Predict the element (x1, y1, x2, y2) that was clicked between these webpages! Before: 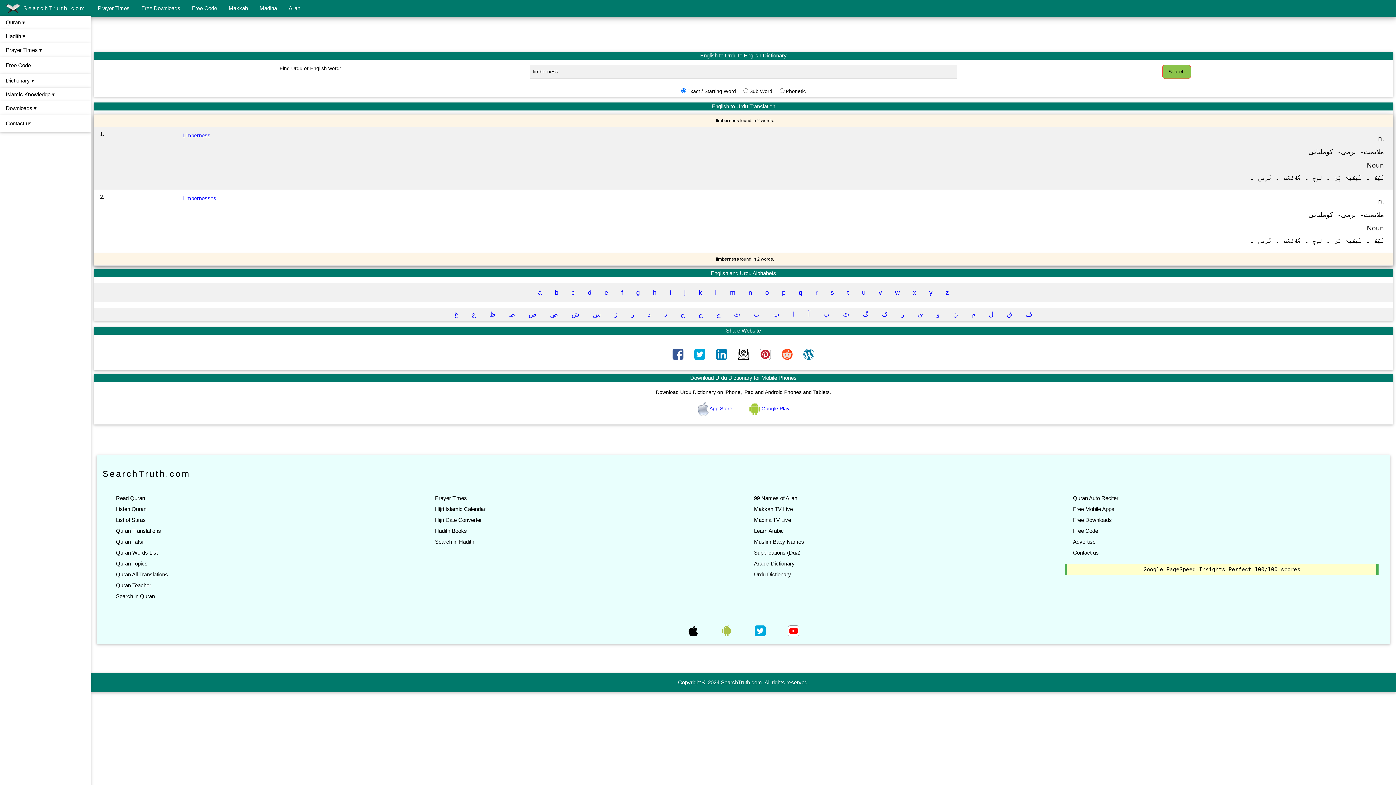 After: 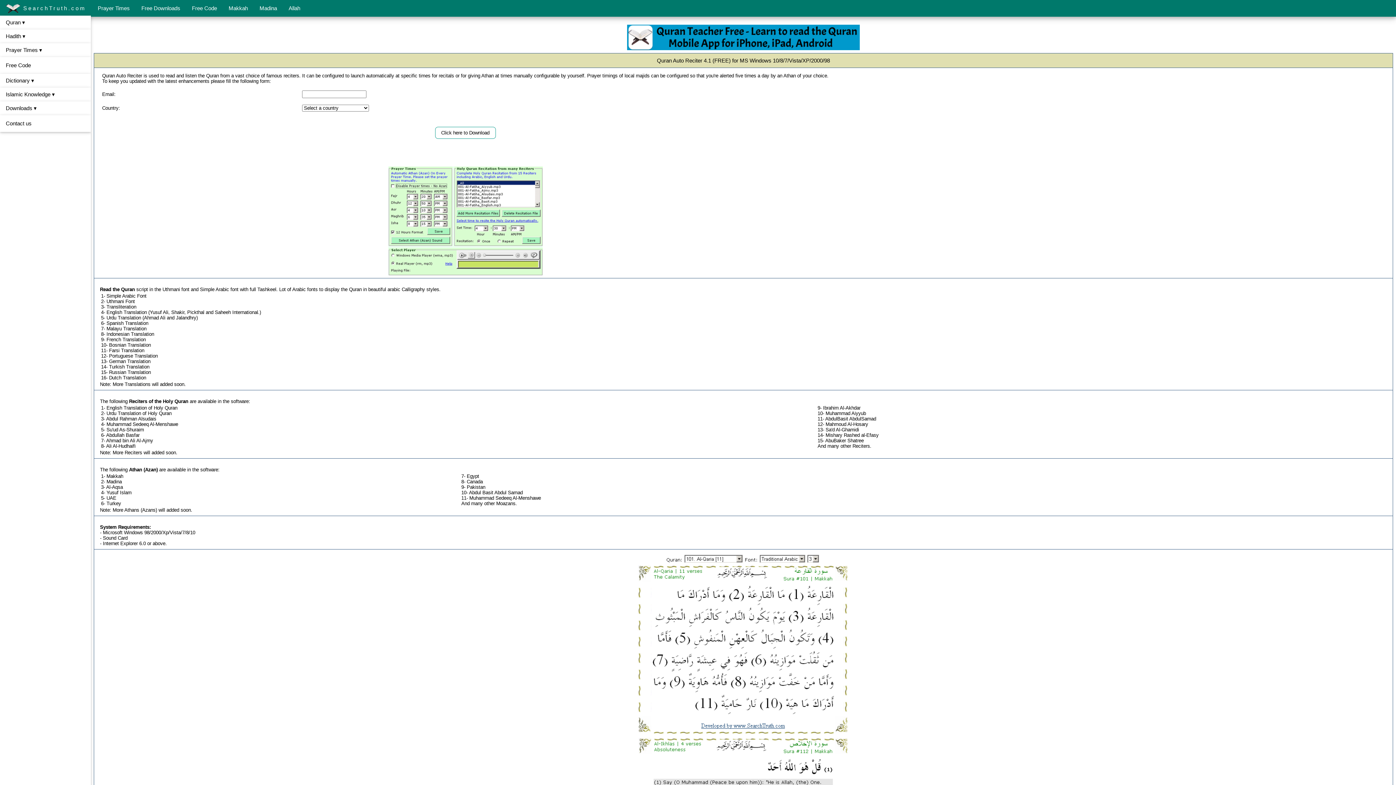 Action: bbox: (1071, 495, 1120, 501) label: Quran Auto Reciter